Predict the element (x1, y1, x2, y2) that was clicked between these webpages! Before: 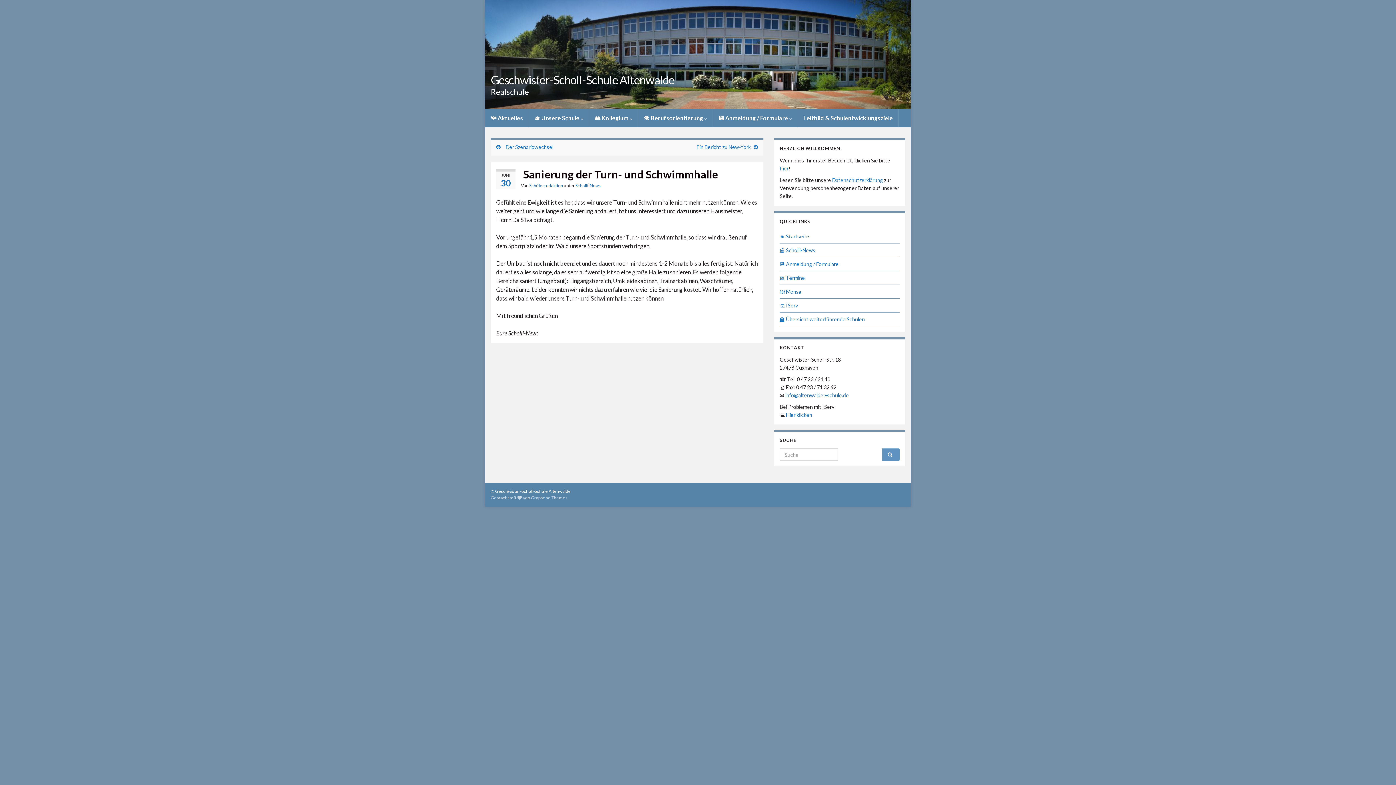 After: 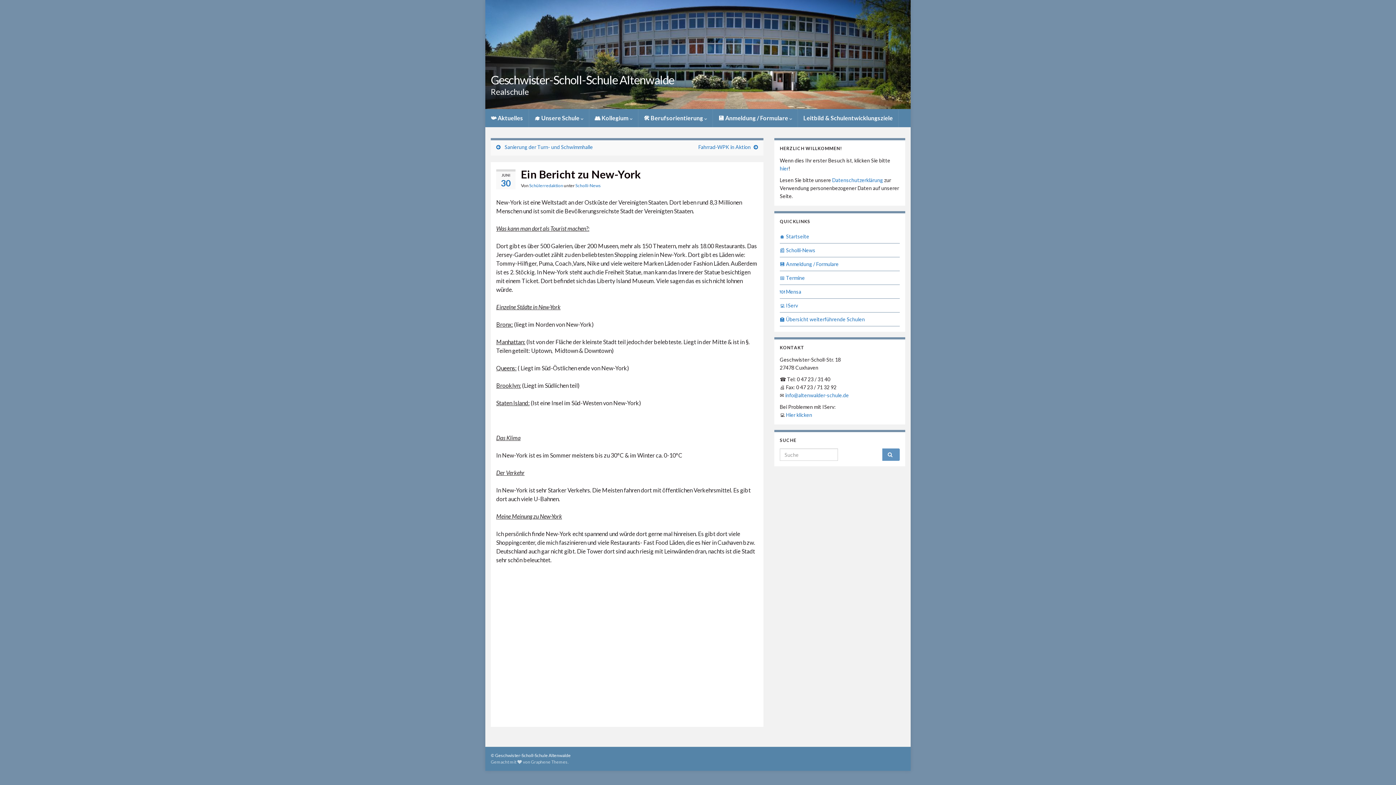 Action: bbox: (696, 144, 750, 150) label: Ein Bericht zu New-York